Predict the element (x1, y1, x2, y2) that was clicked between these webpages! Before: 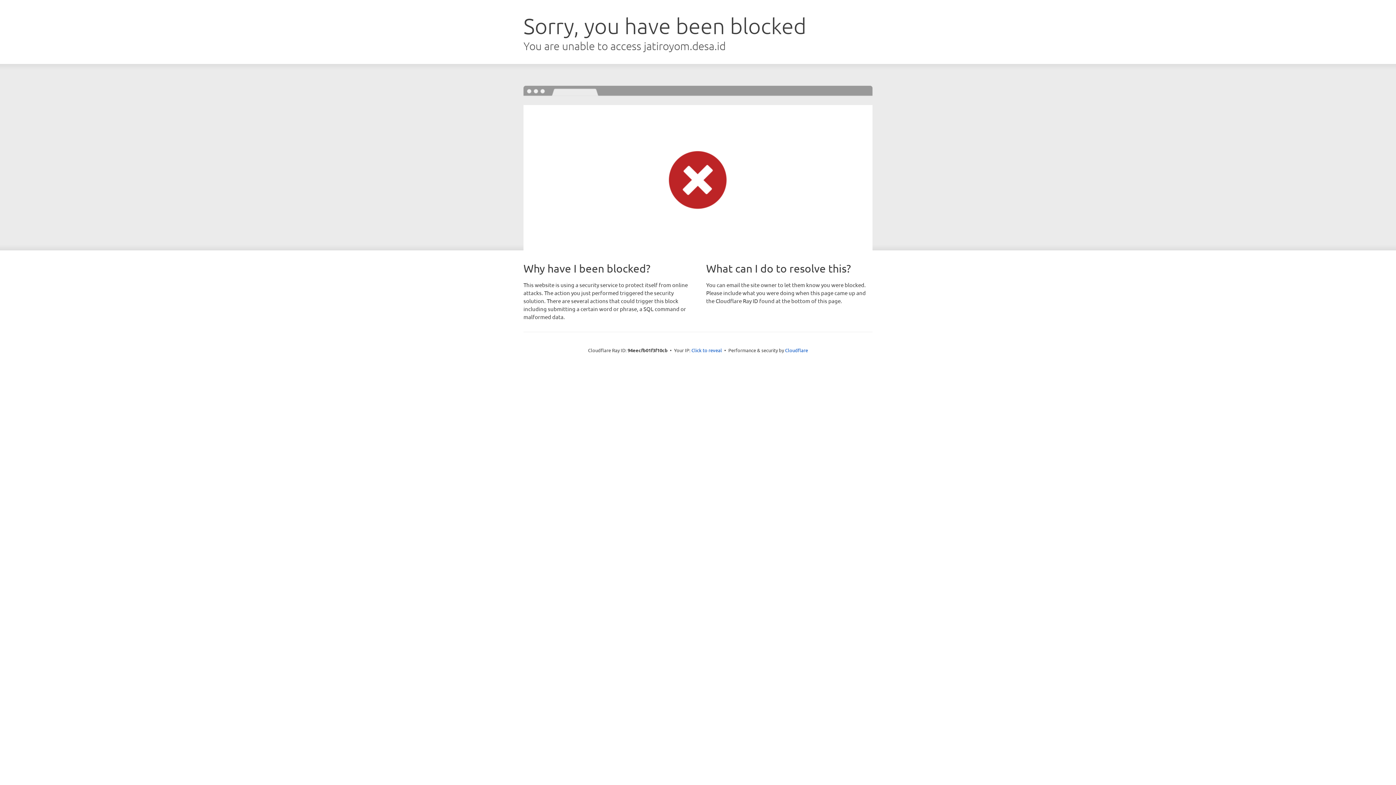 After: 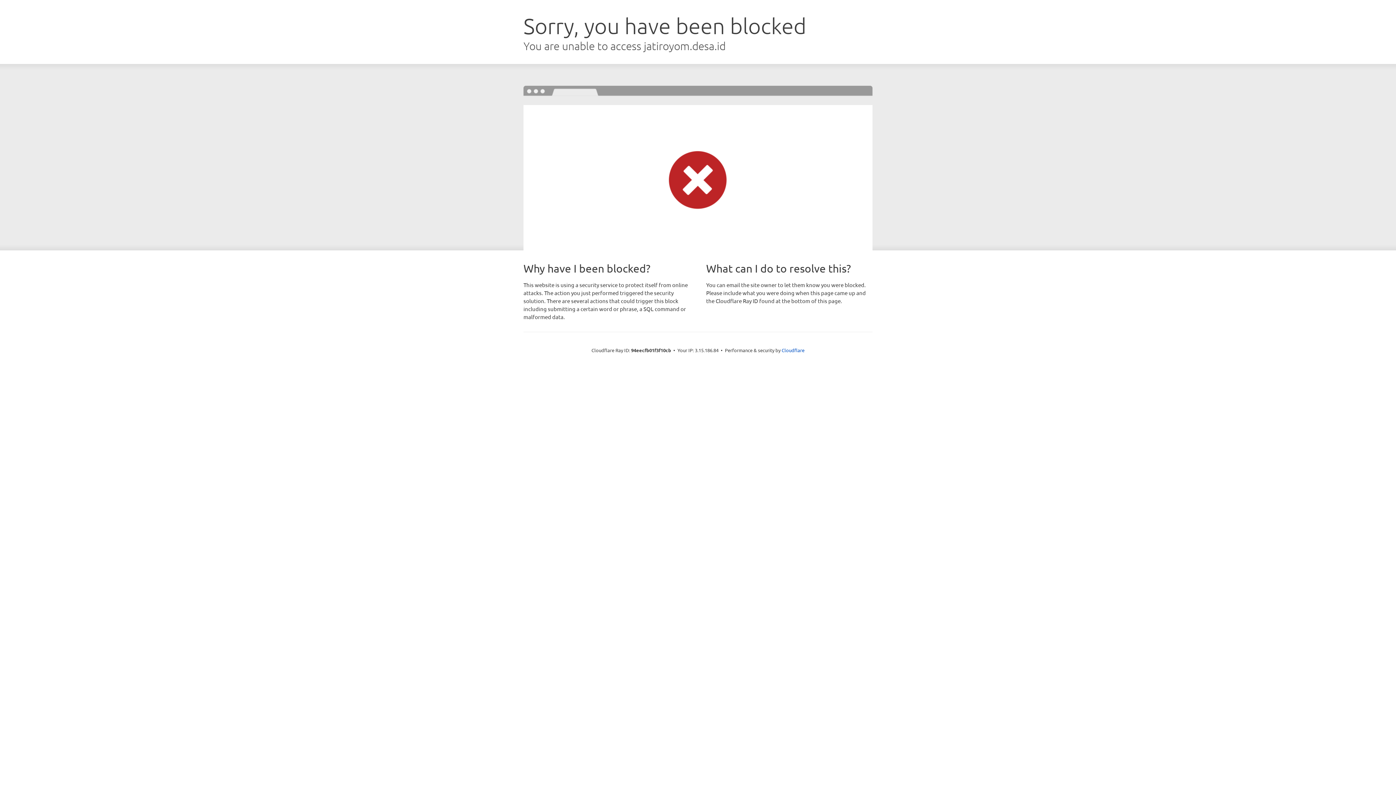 Action: bbox: (691, 346, 722, 353) label: Click to reveal